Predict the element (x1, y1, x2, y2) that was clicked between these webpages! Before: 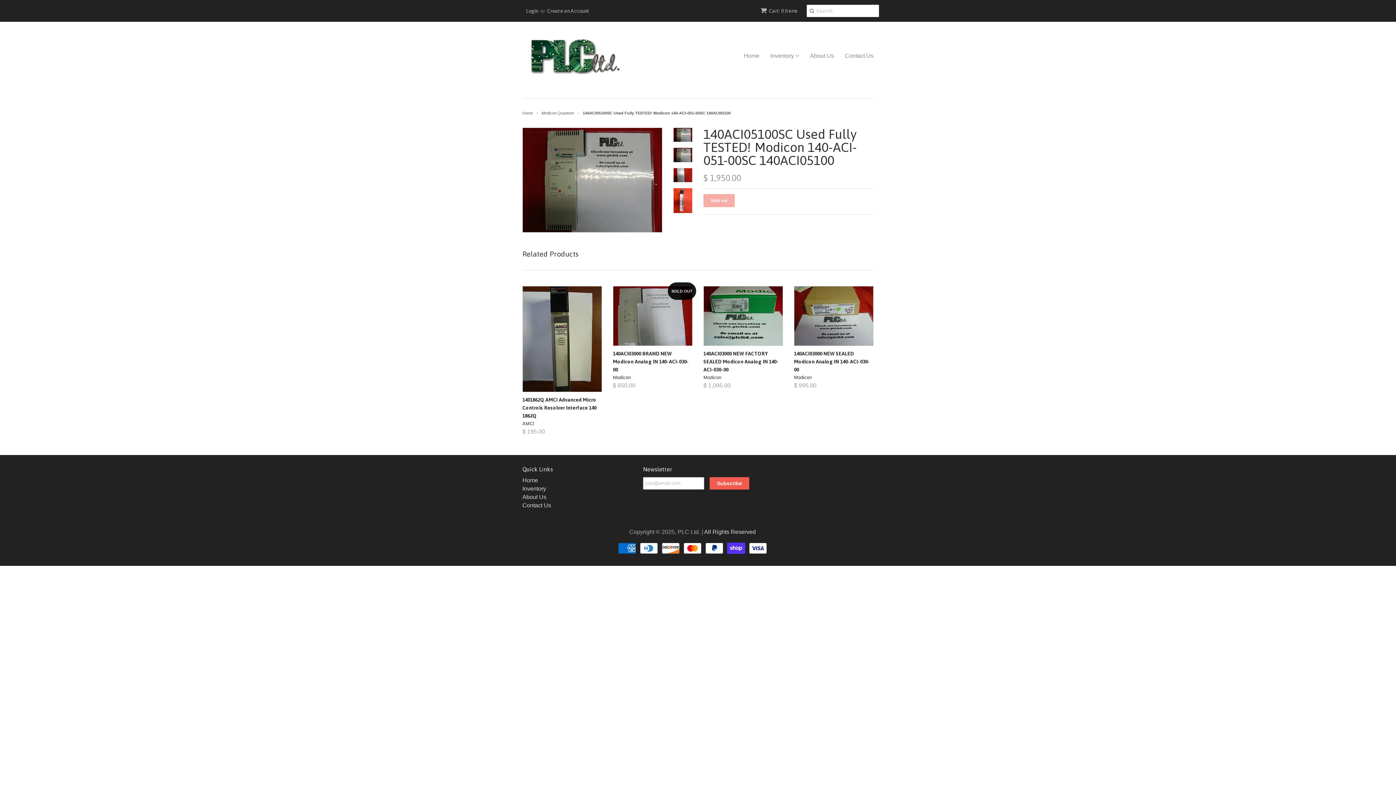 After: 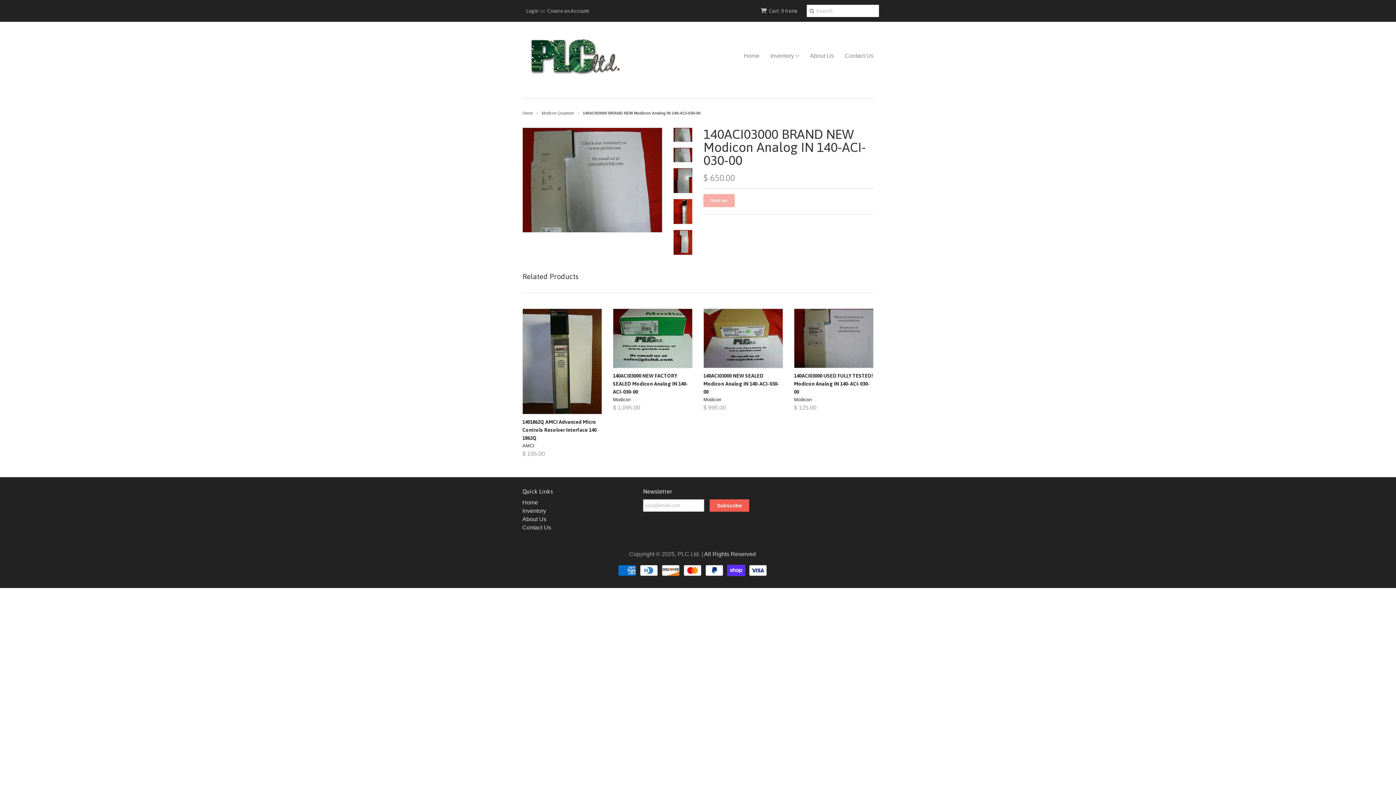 Action: label: 140ACI03000 BRAND NEW Modicon Analog IN 140-ACI-030-00
Modicon
$ 650.00 bbox: (613, 348, 692, 390)